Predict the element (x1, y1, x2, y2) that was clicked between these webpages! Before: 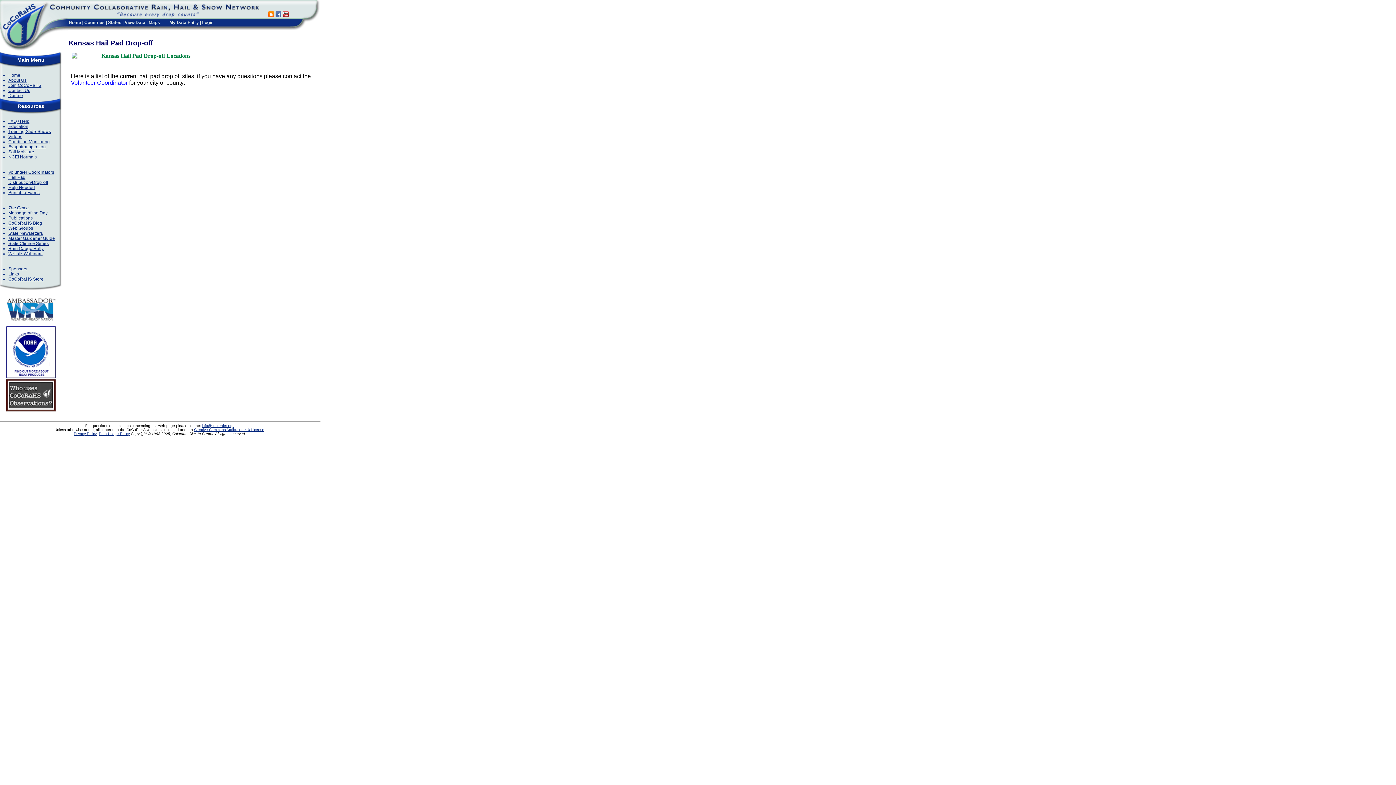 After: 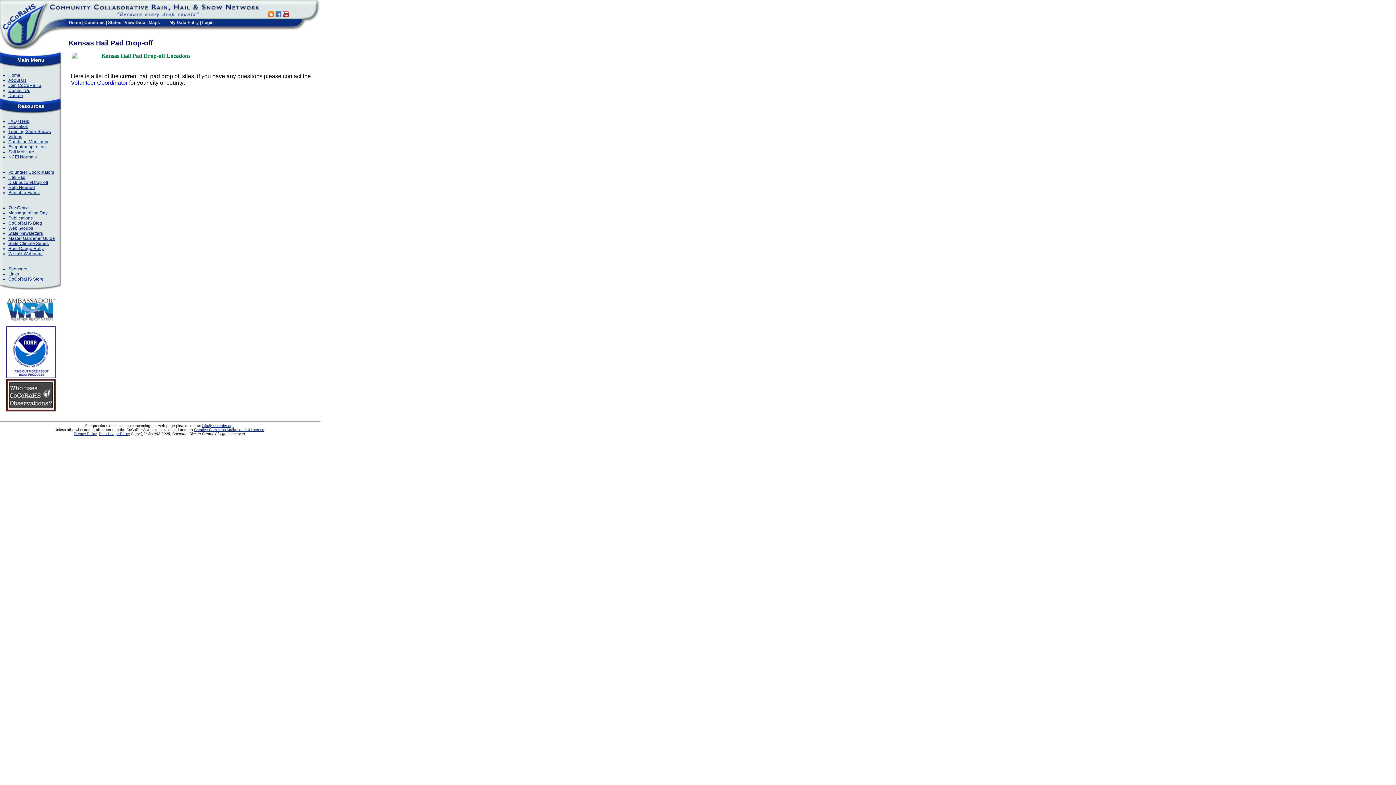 Action: bbox: (268, 12, 274, 18)